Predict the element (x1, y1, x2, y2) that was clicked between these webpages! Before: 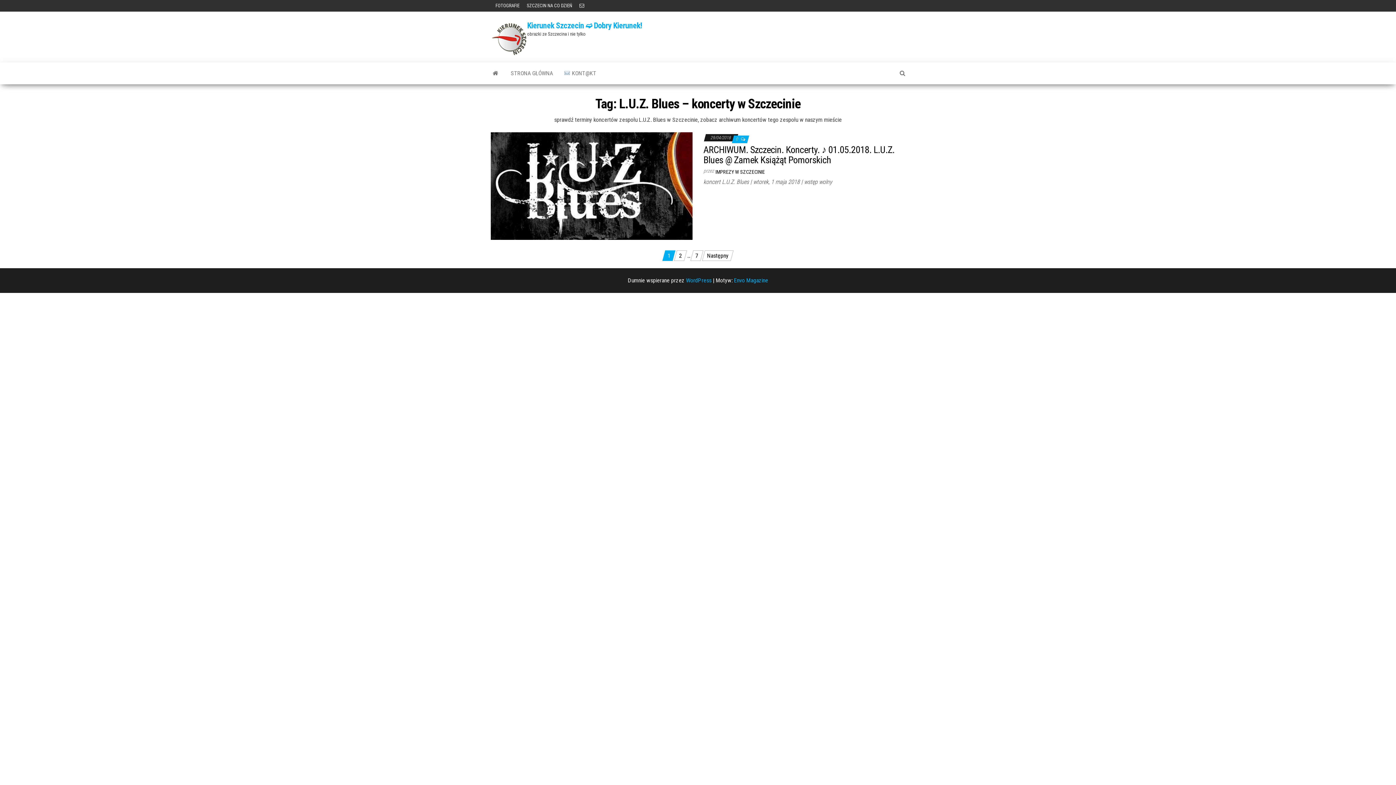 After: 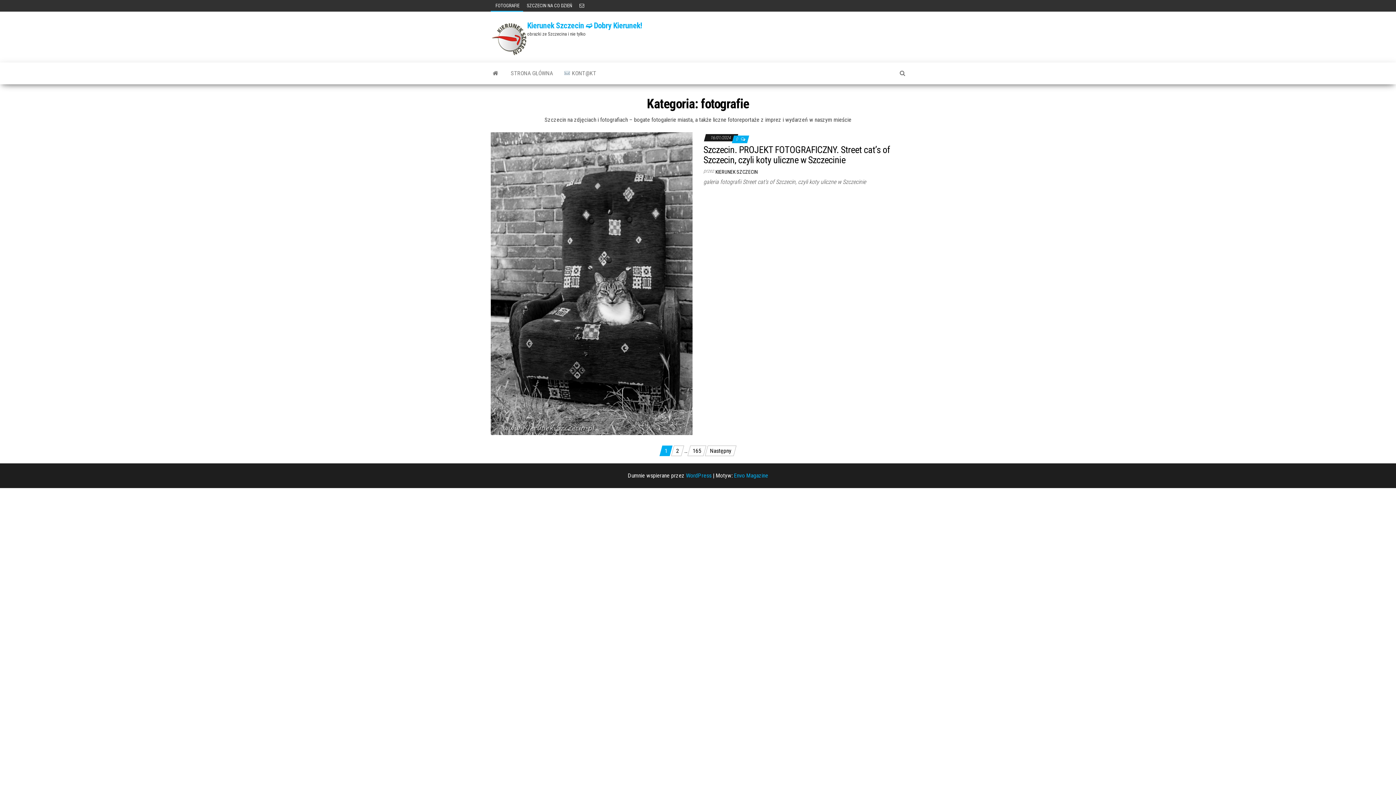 Action: bbox: (490, 0, 523, 11) label:  FOTOGRAFIE